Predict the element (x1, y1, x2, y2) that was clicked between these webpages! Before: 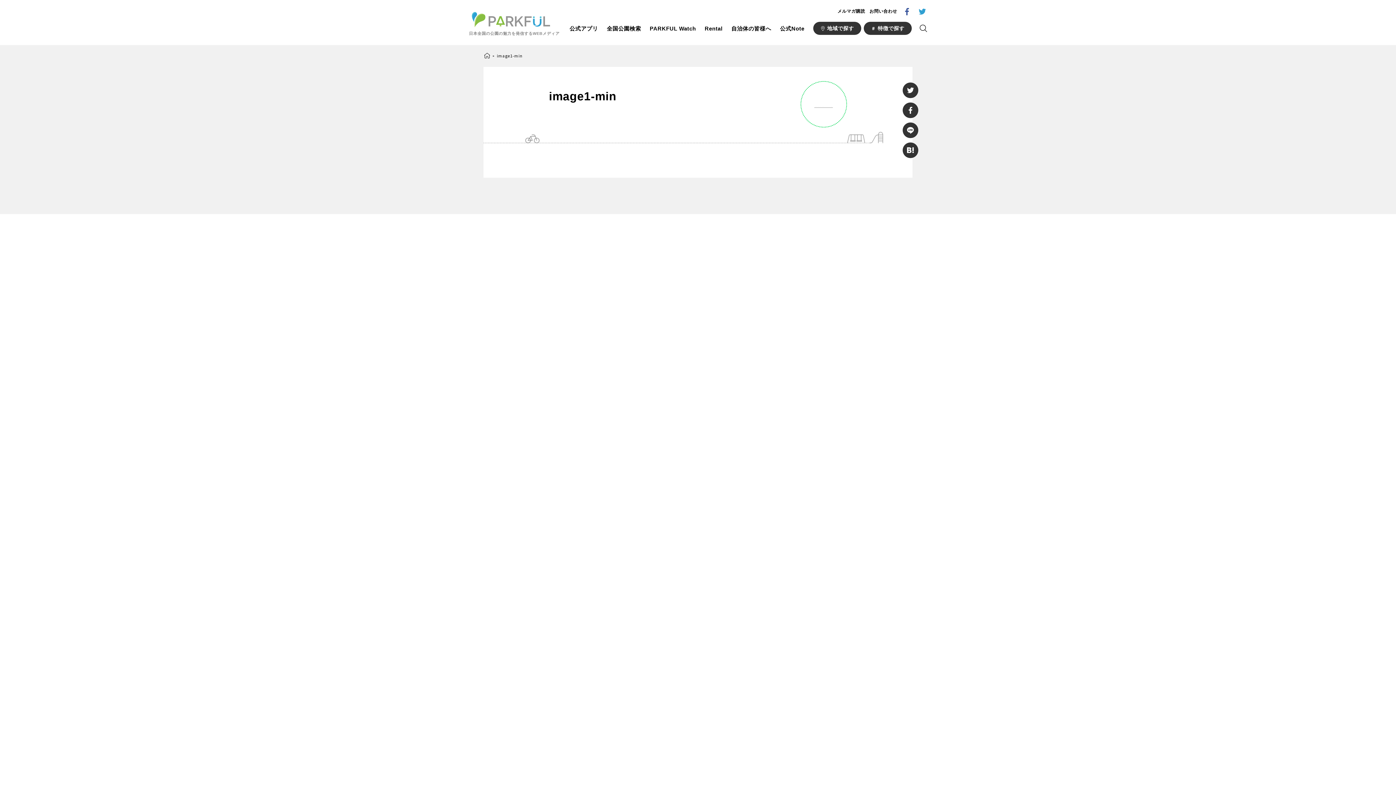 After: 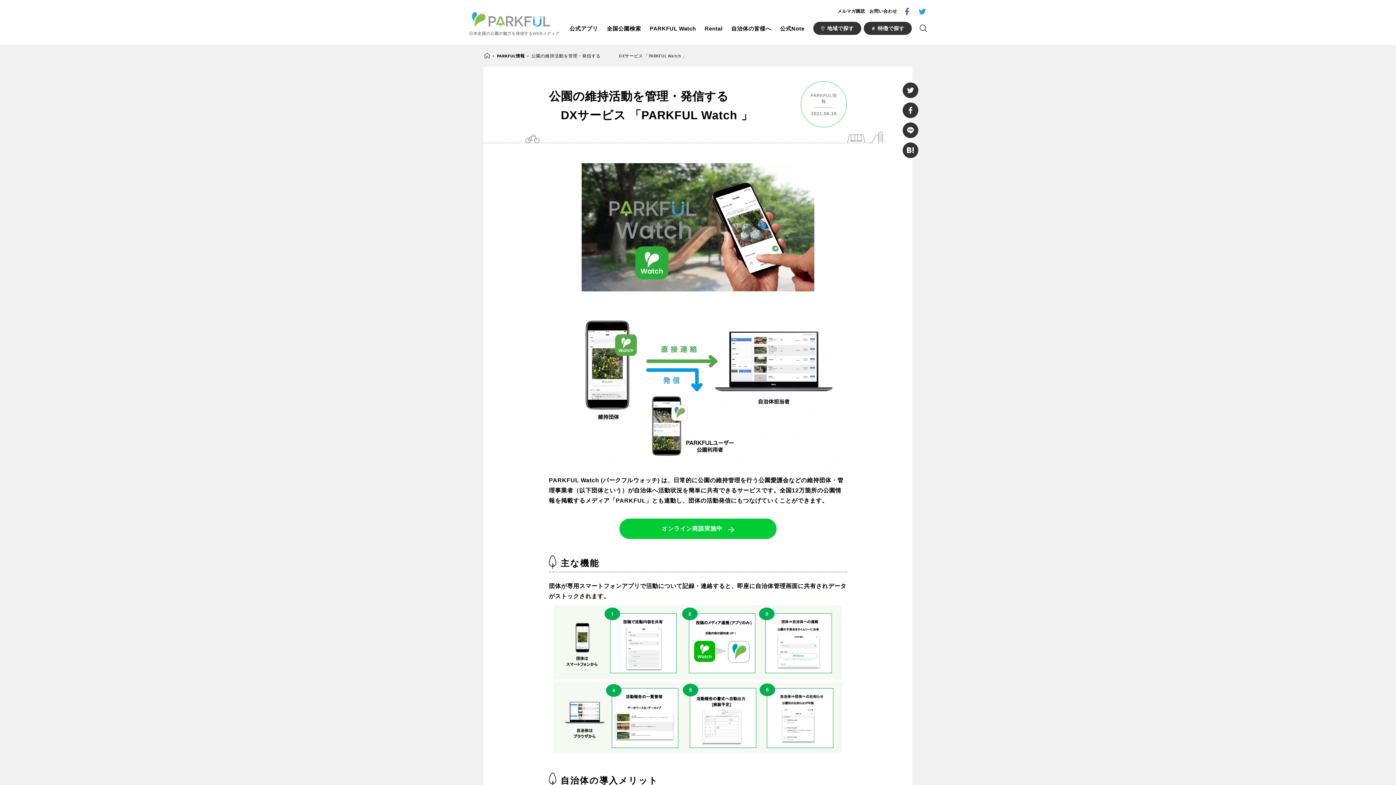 Action: label: PARKFUL Watch bbox: (649, 23, 696, 33)